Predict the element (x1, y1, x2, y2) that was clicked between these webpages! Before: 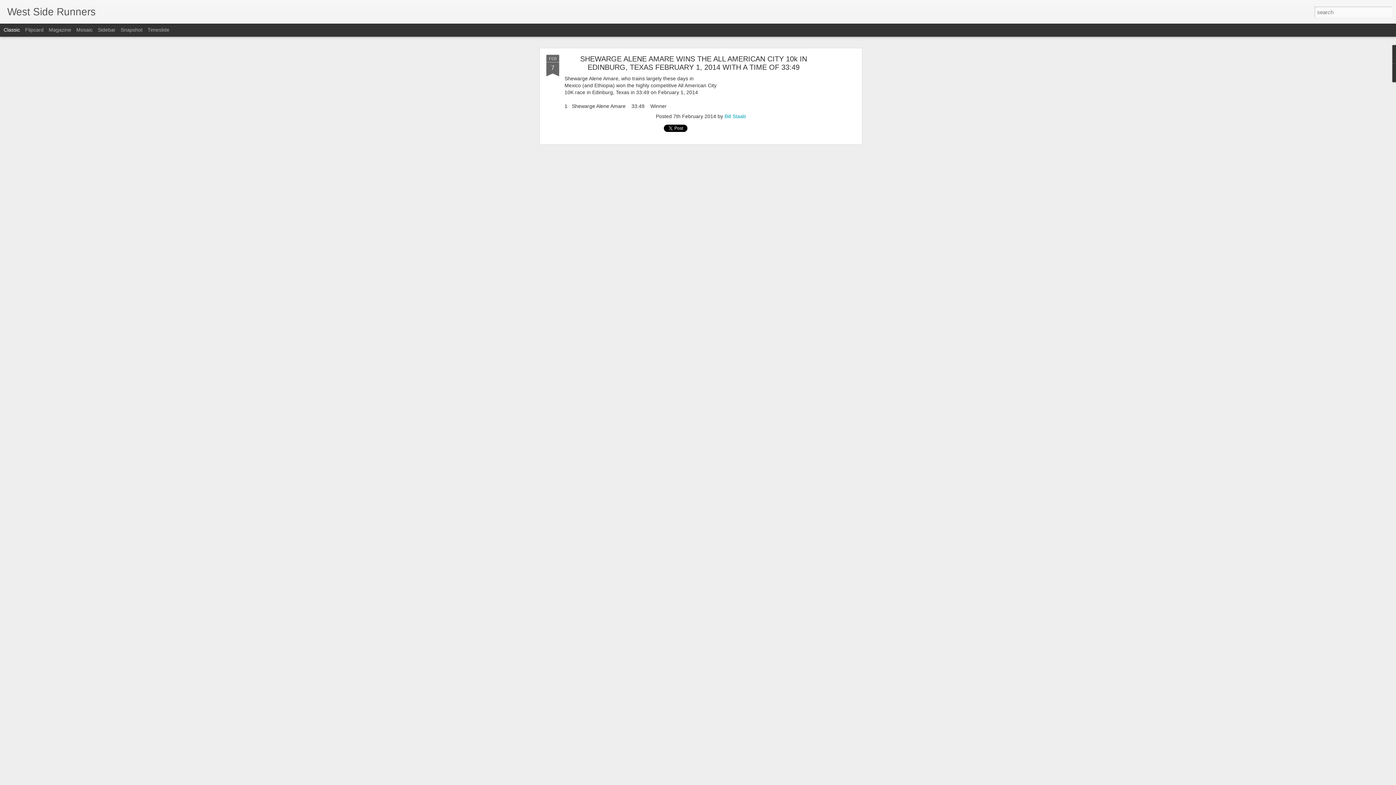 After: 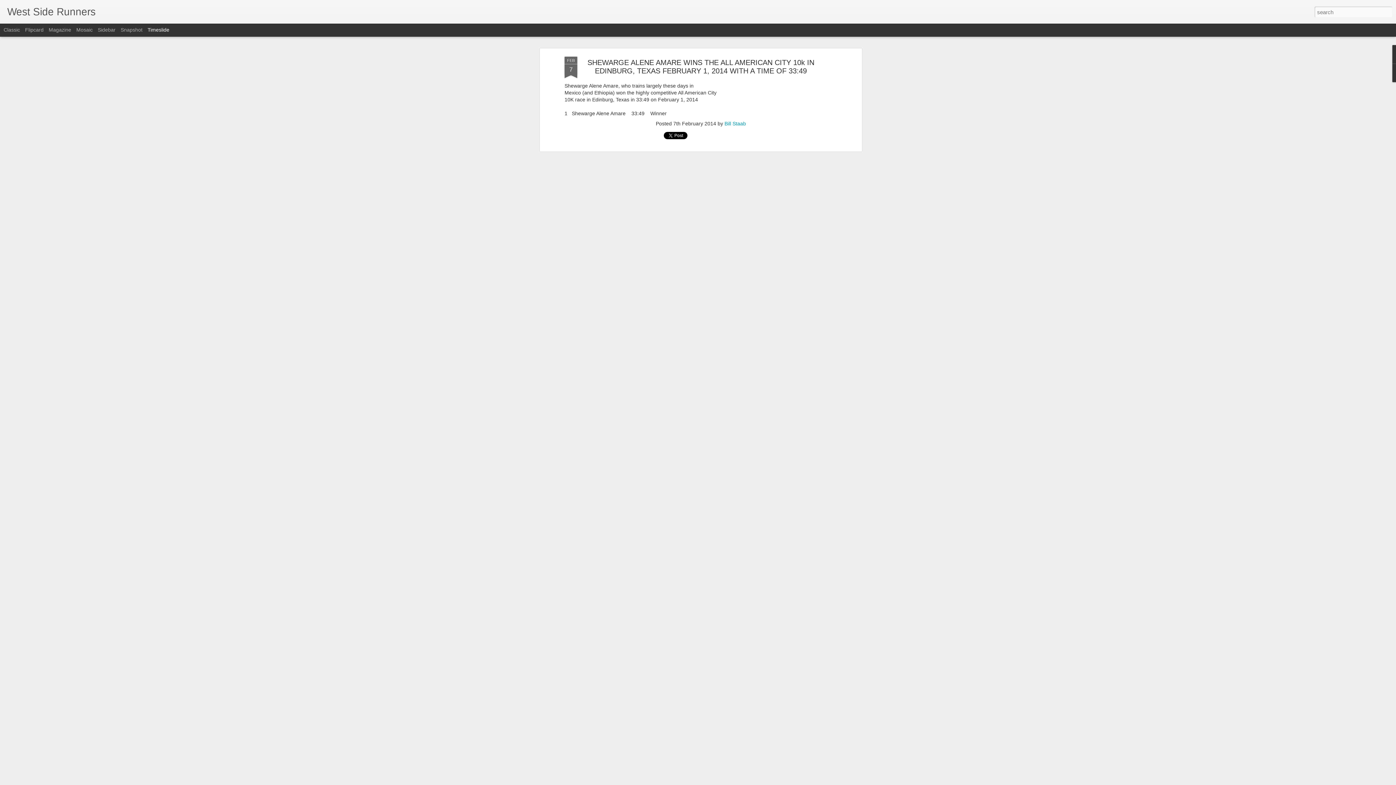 Action: label: Timeslide bbox: (147, 26, 169, 32)